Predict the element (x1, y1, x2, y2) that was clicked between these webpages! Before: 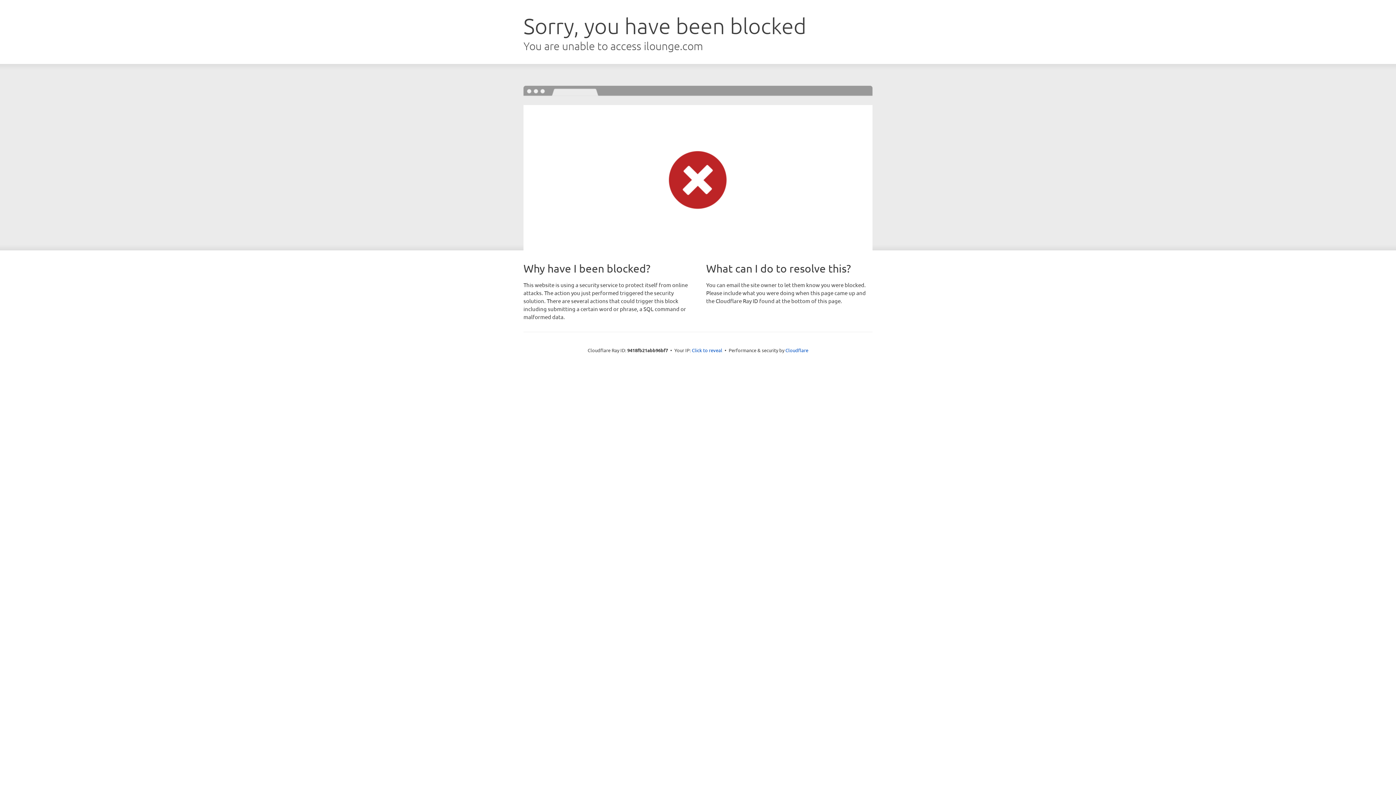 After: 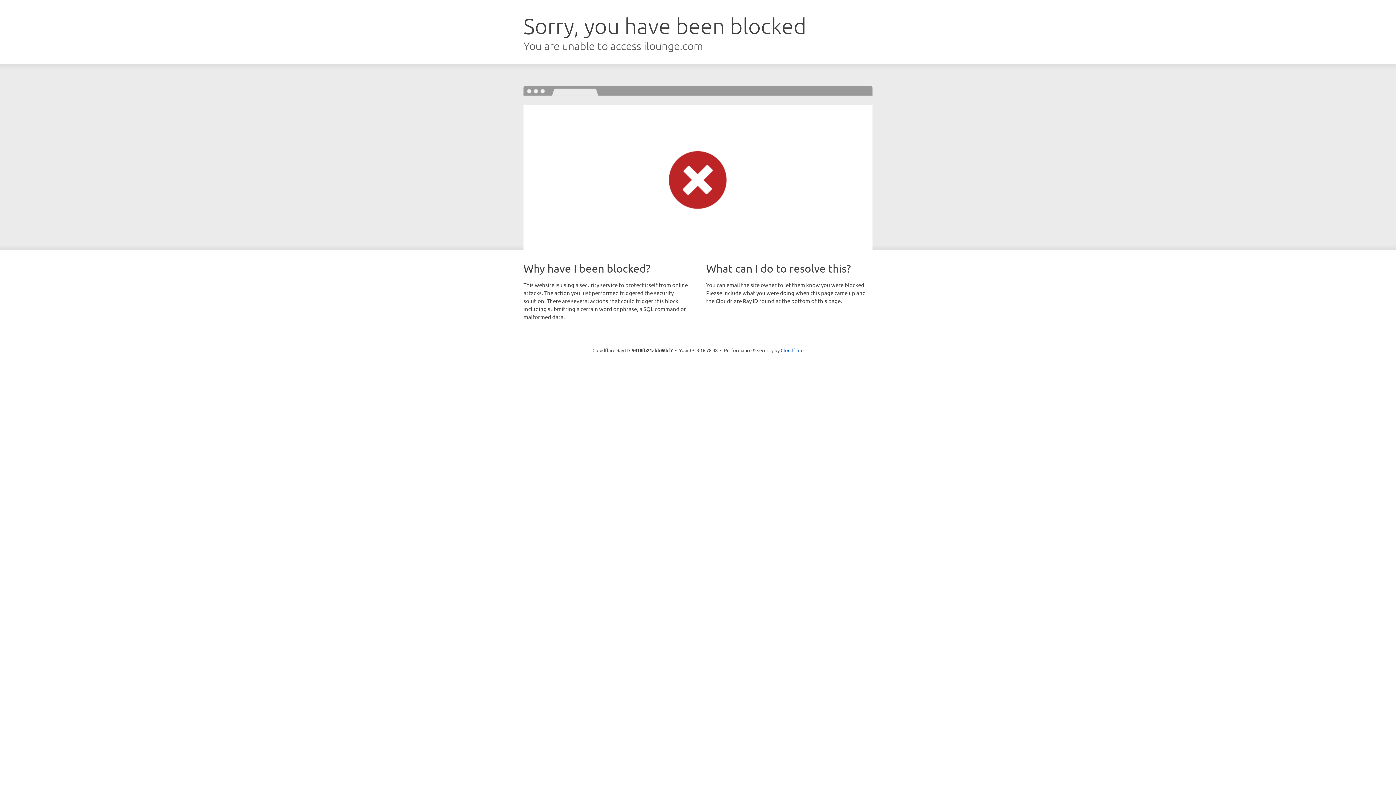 Action: label: Click to reveal bbox: (692, 346, 722, 353)